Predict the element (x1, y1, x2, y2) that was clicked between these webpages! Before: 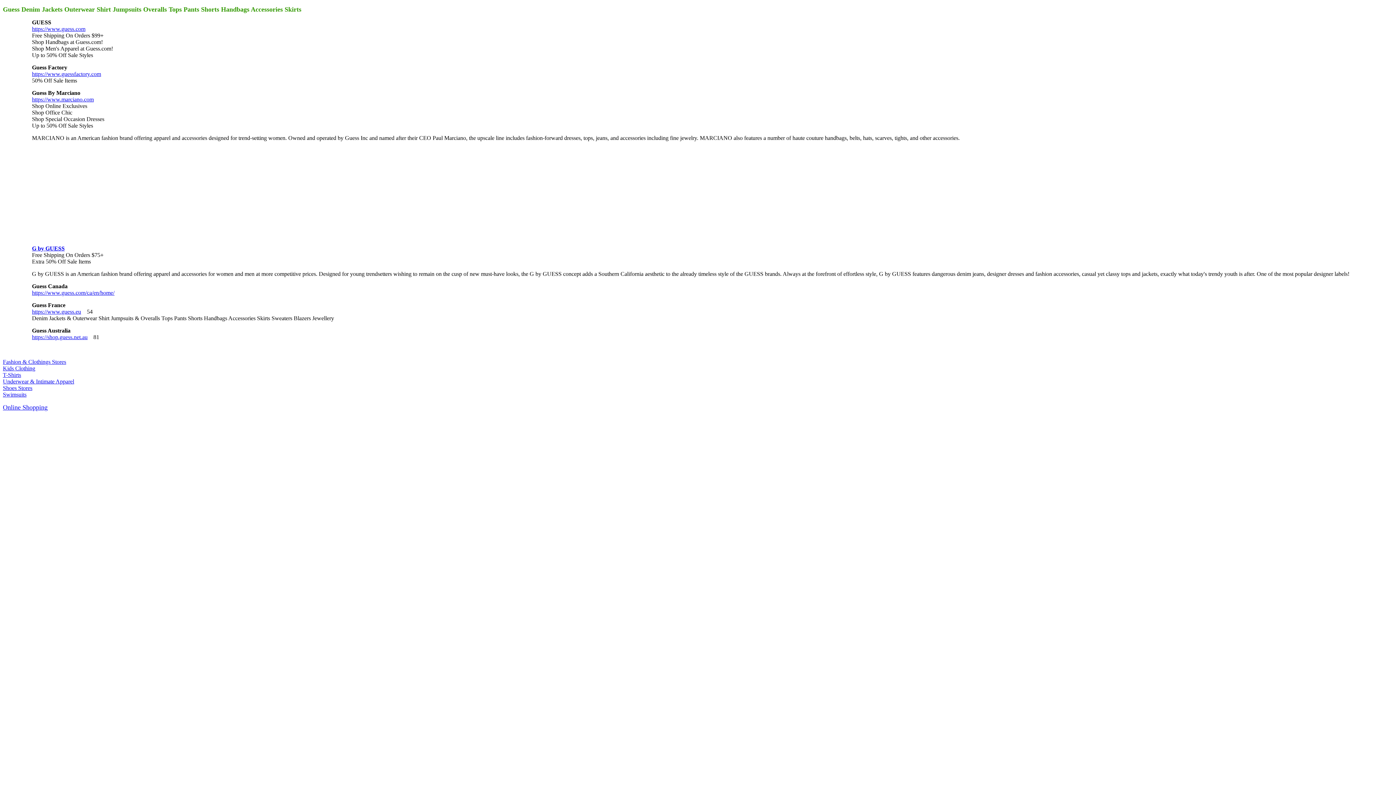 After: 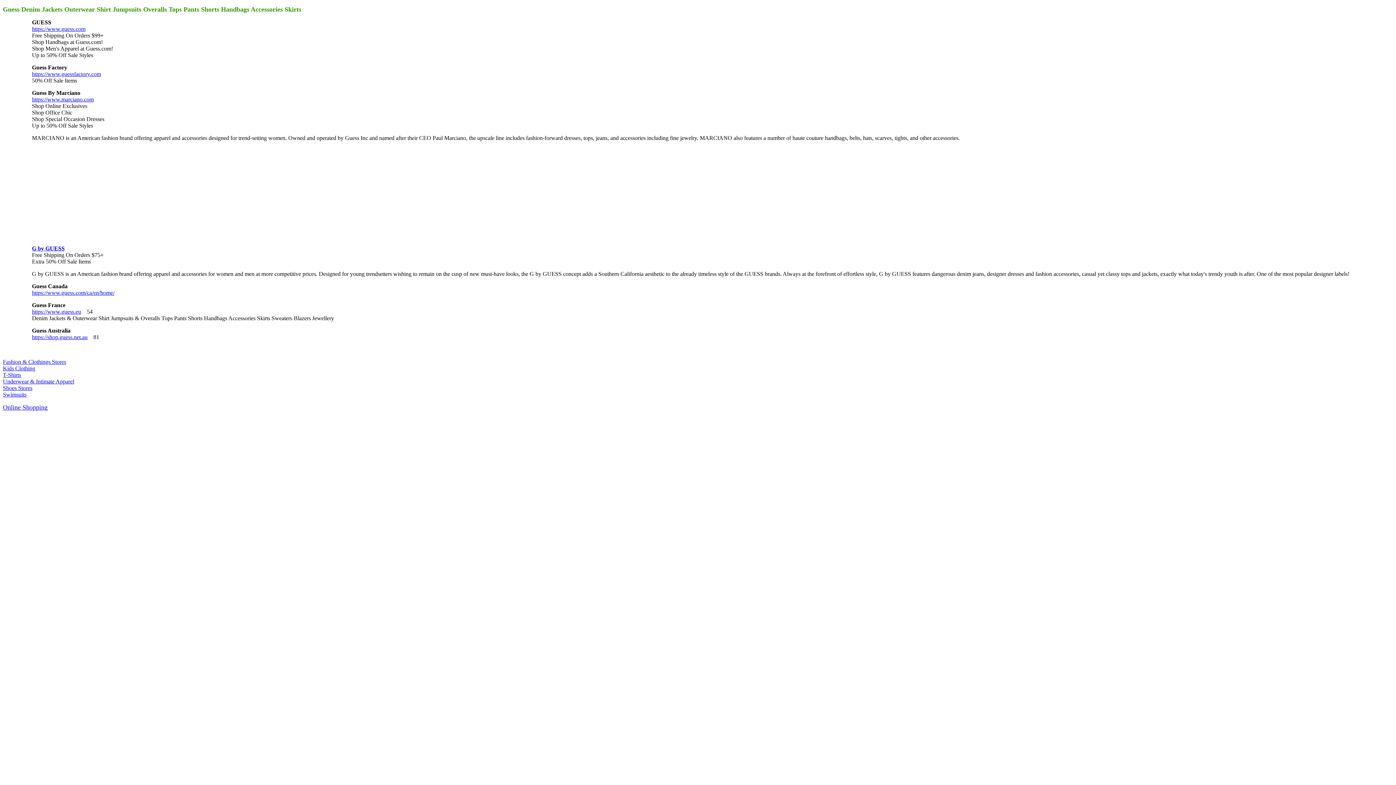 Action: label: https://www.guess.com/ca/en/home/ bbox: (32, 289, 114, 296)